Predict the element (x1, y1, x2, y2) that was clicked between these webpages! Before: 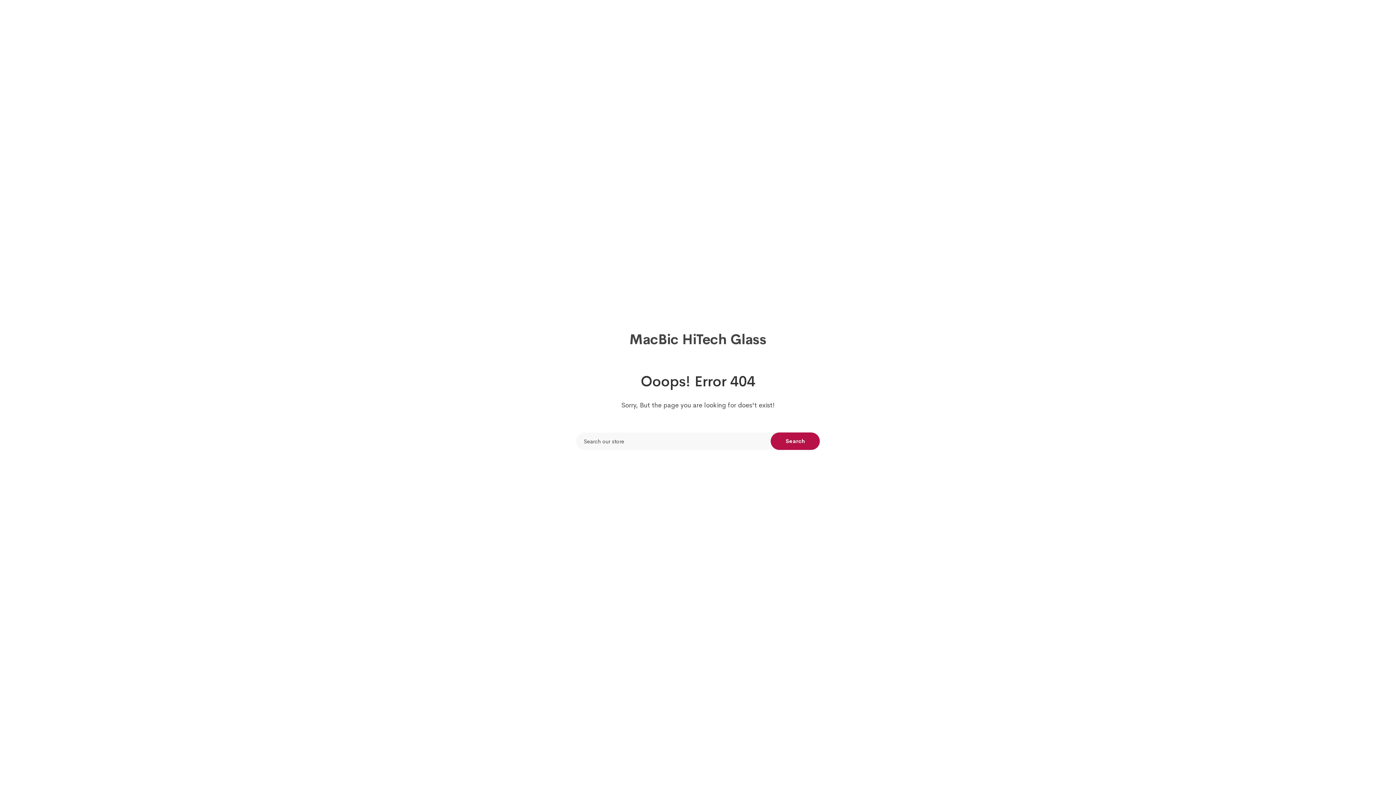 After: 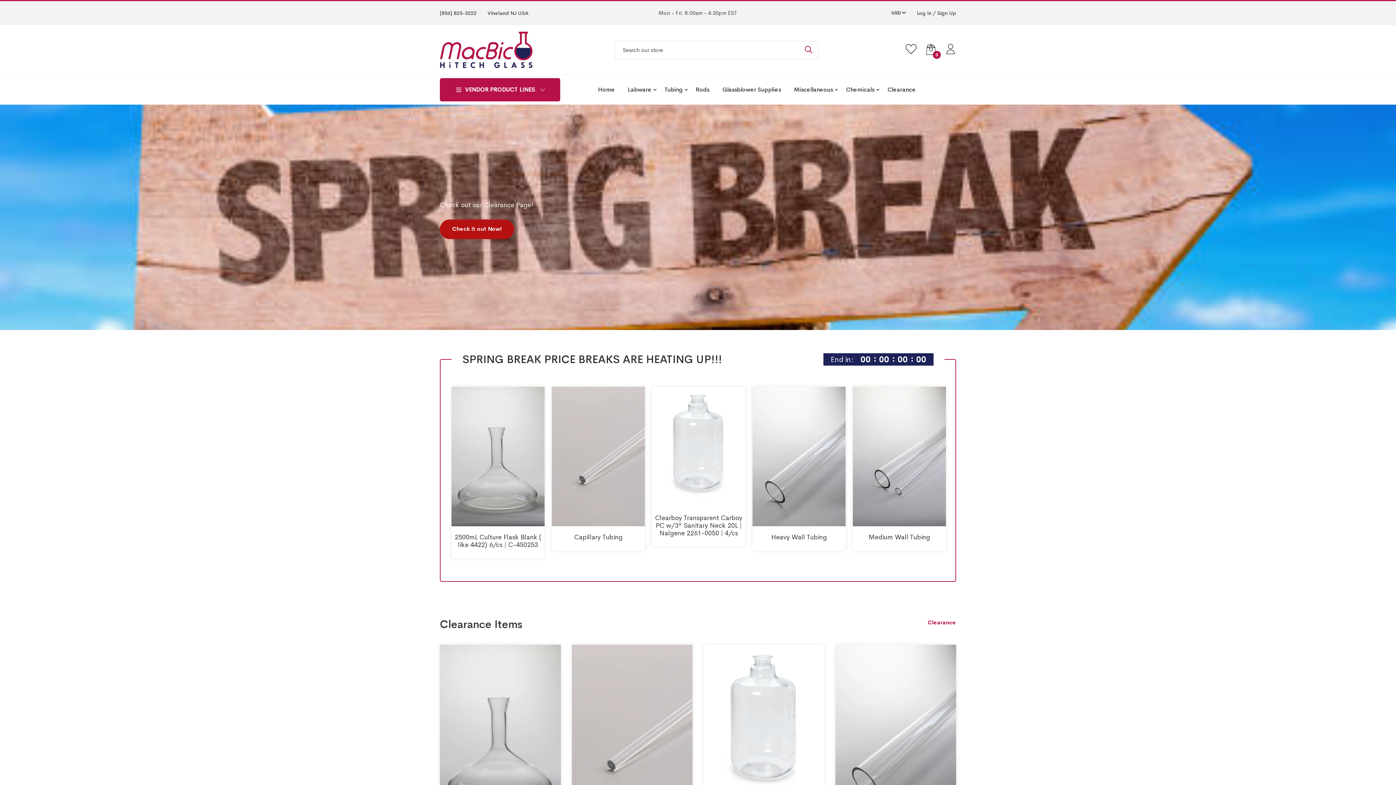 Action: label: MacBic HiTech Glass bbox: (629, 335, 766, 344)